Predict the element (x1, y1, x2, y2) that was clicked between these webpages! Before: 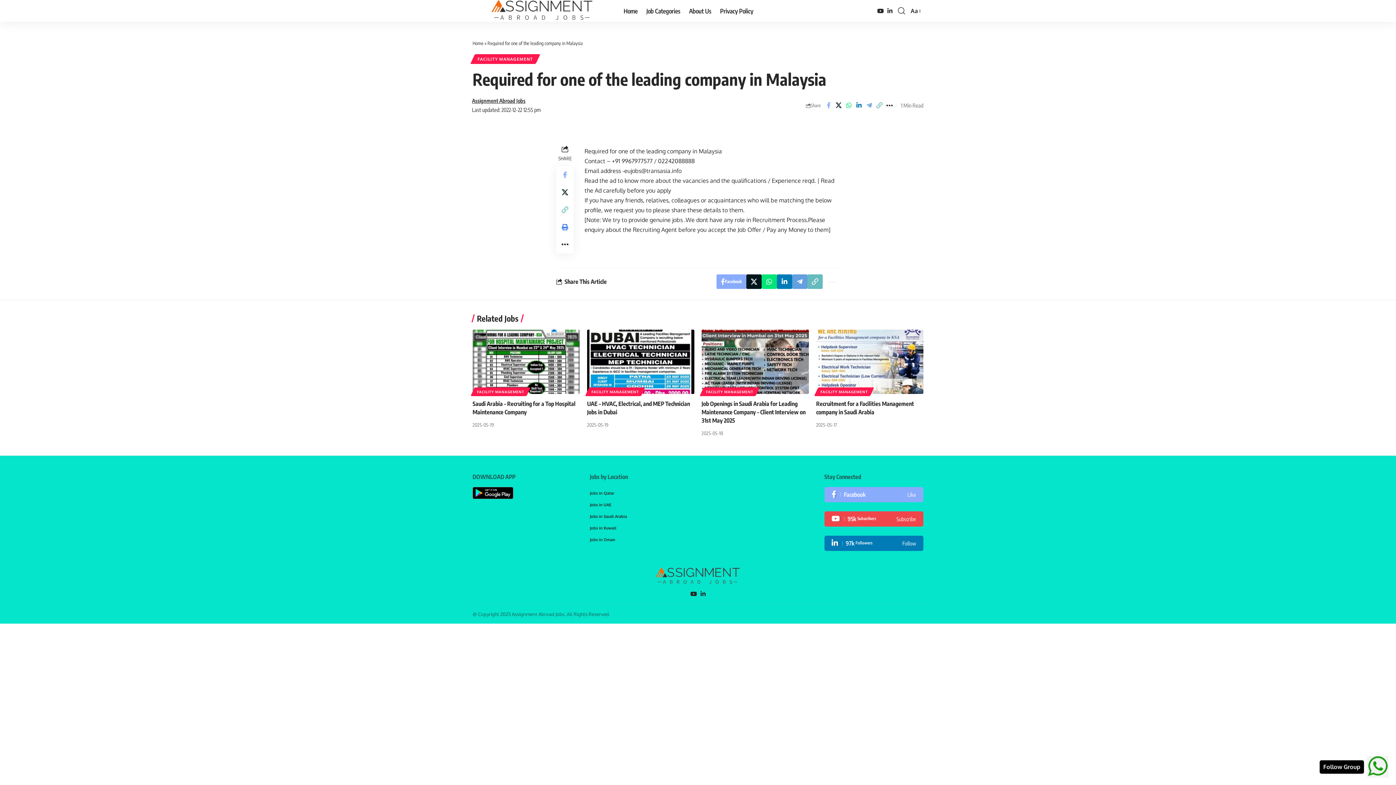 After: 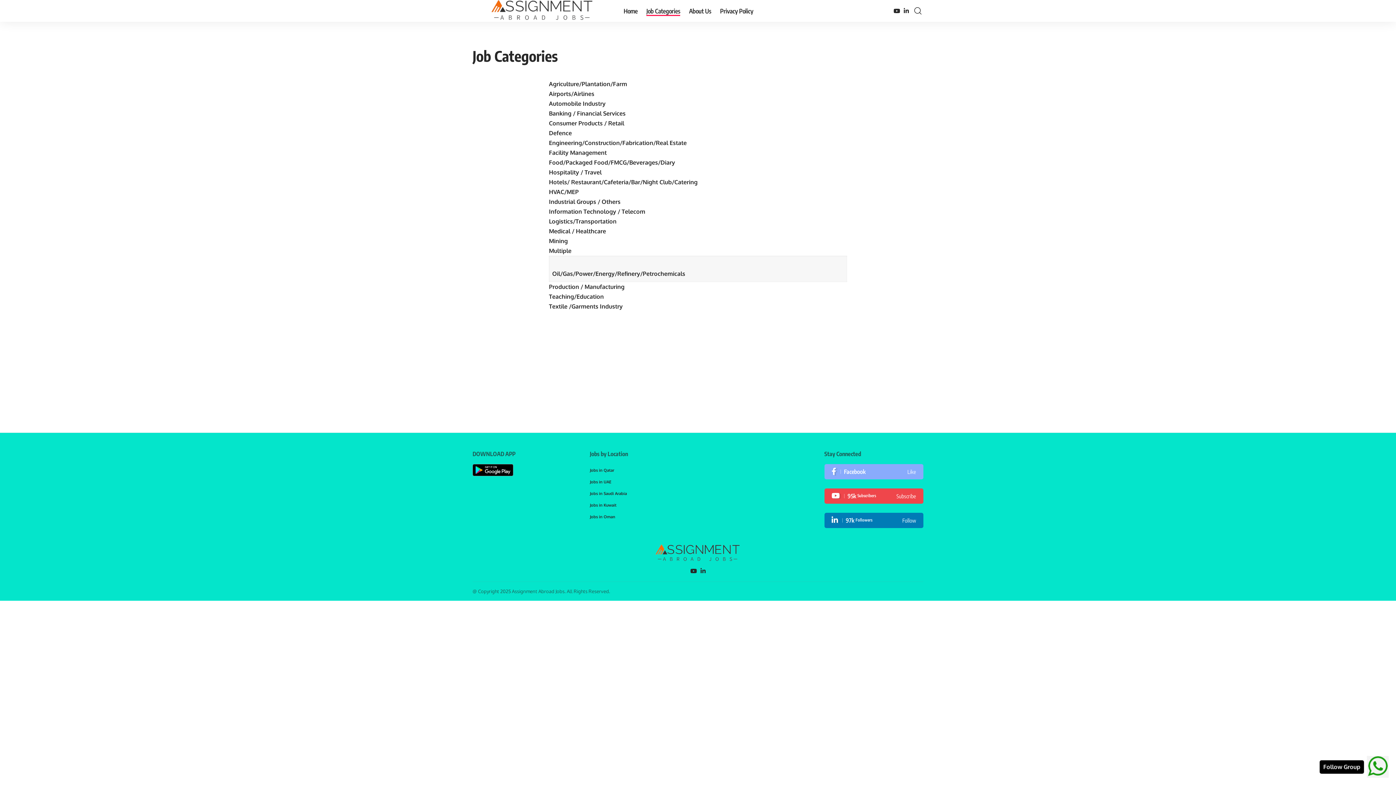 Action: label: Job Categories bbox: (642, 0, 684, 21)